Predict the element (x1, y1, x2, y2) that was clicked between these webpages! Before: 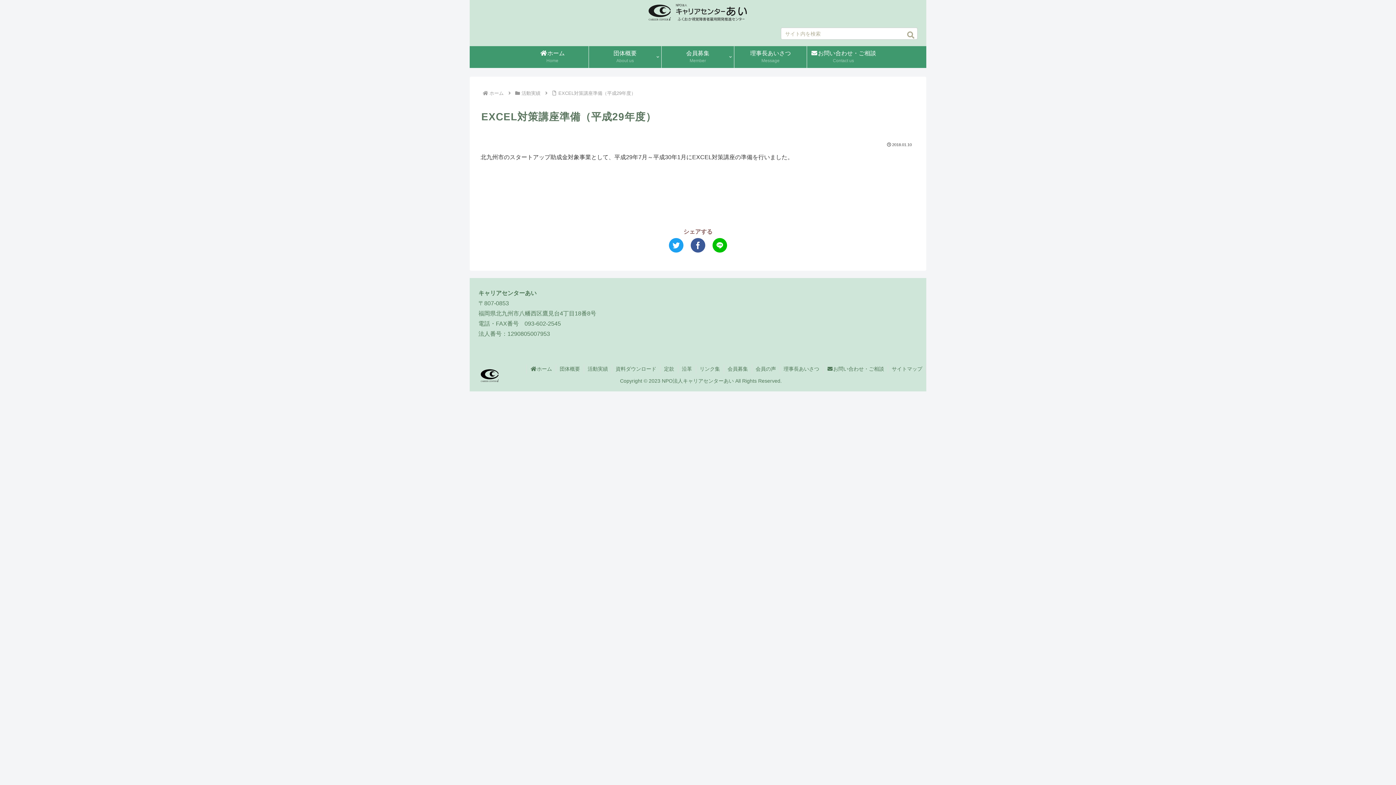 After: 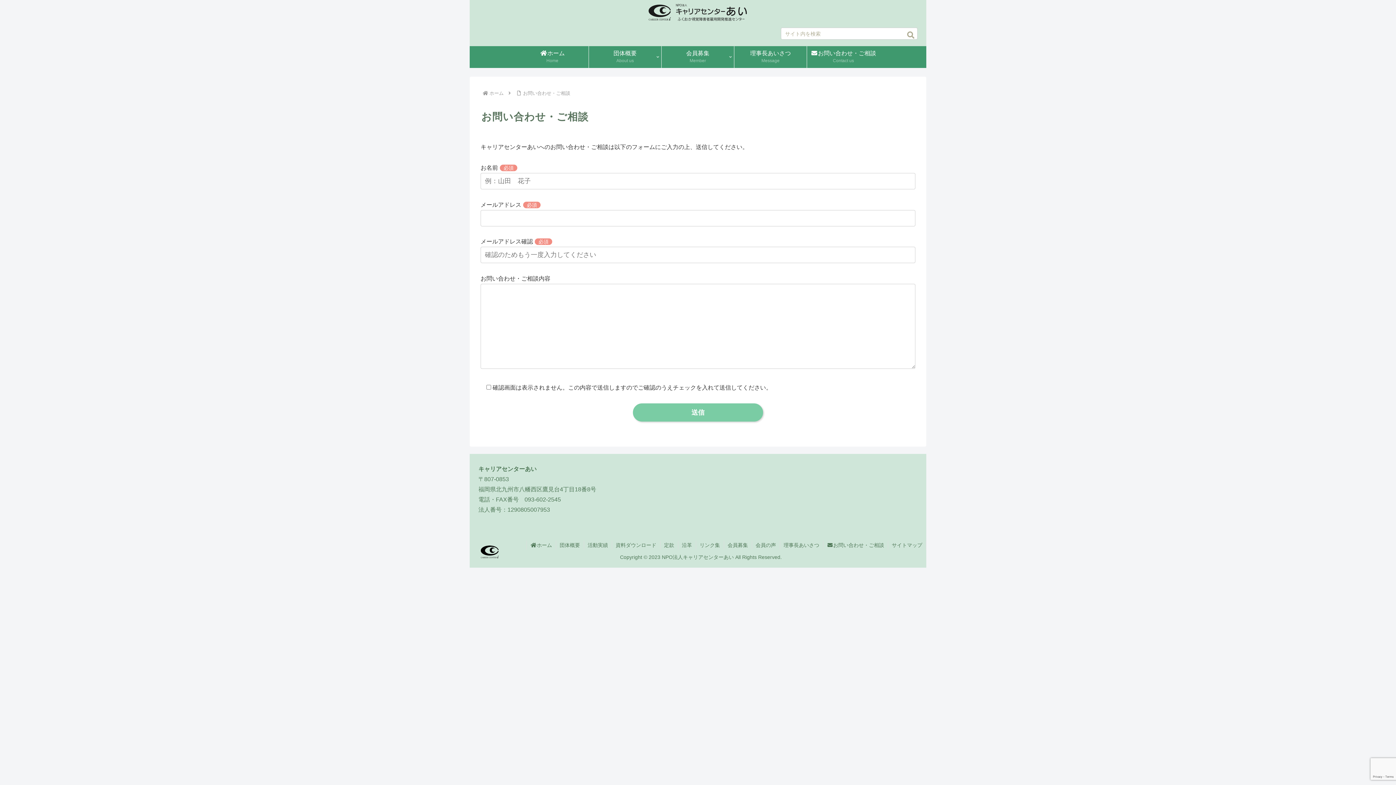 Action: bbox: (807, 46, 880, 68) label: お問い合わせ・ご相談
Contact us